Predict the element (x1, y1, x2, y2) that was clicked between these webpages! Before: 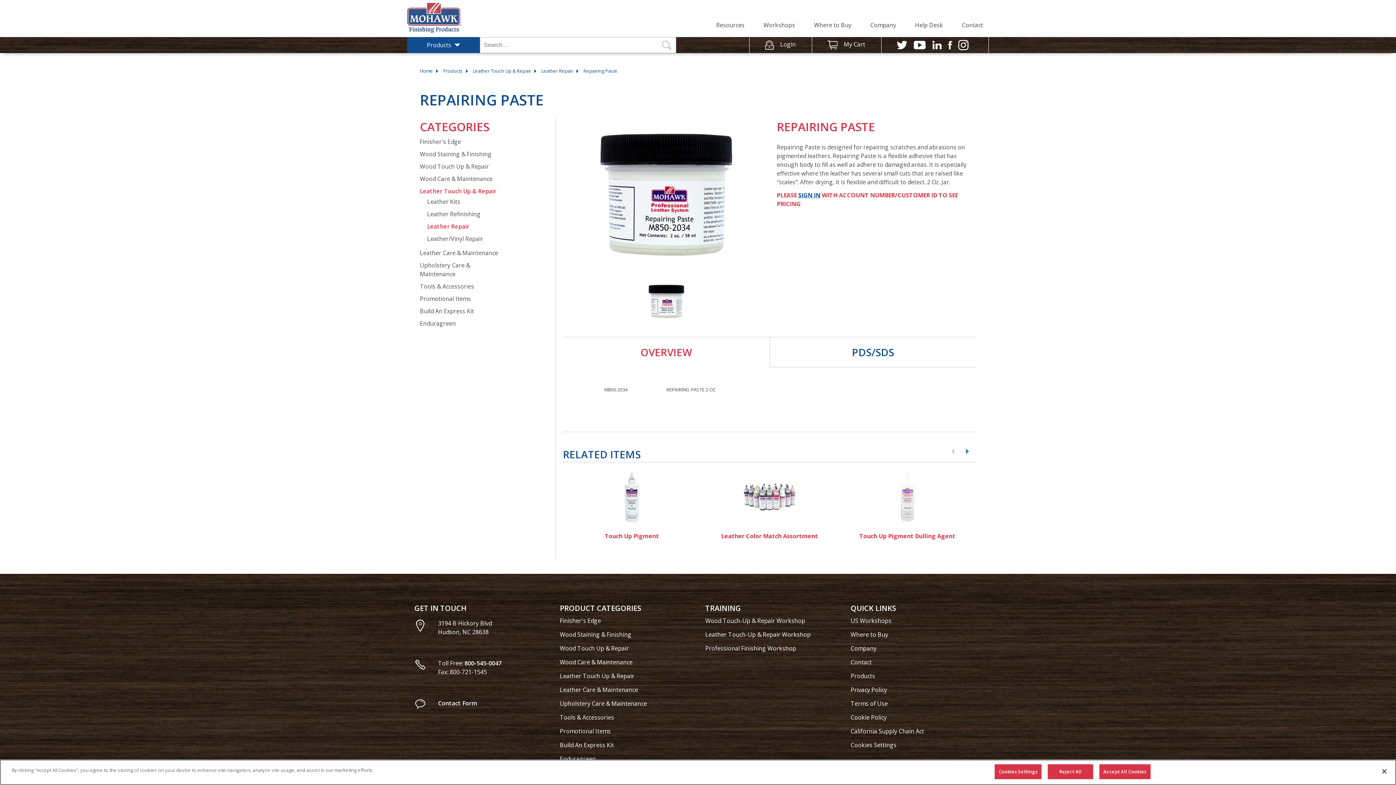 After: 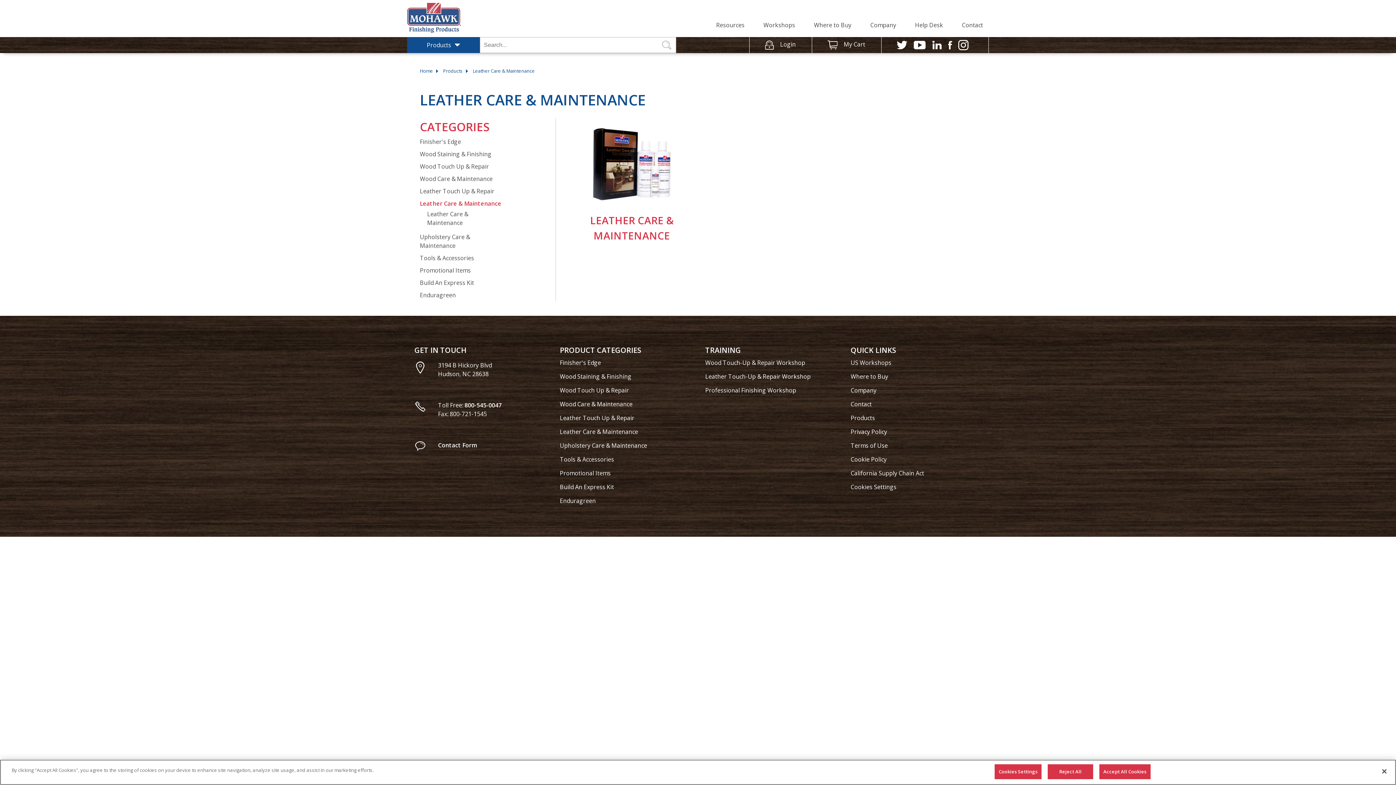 Action: label: Leather Care & Maintenance bbox: (420, 249, 498, 257)